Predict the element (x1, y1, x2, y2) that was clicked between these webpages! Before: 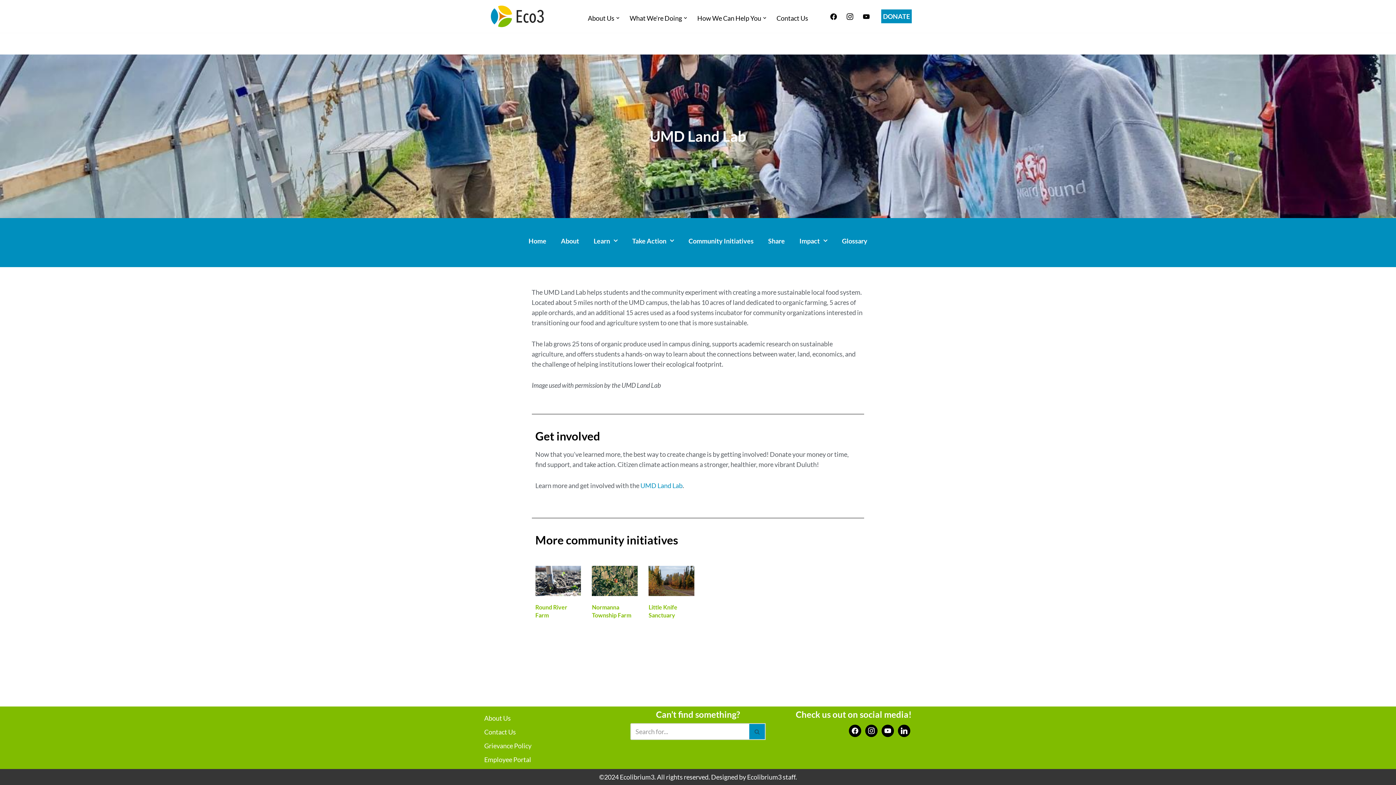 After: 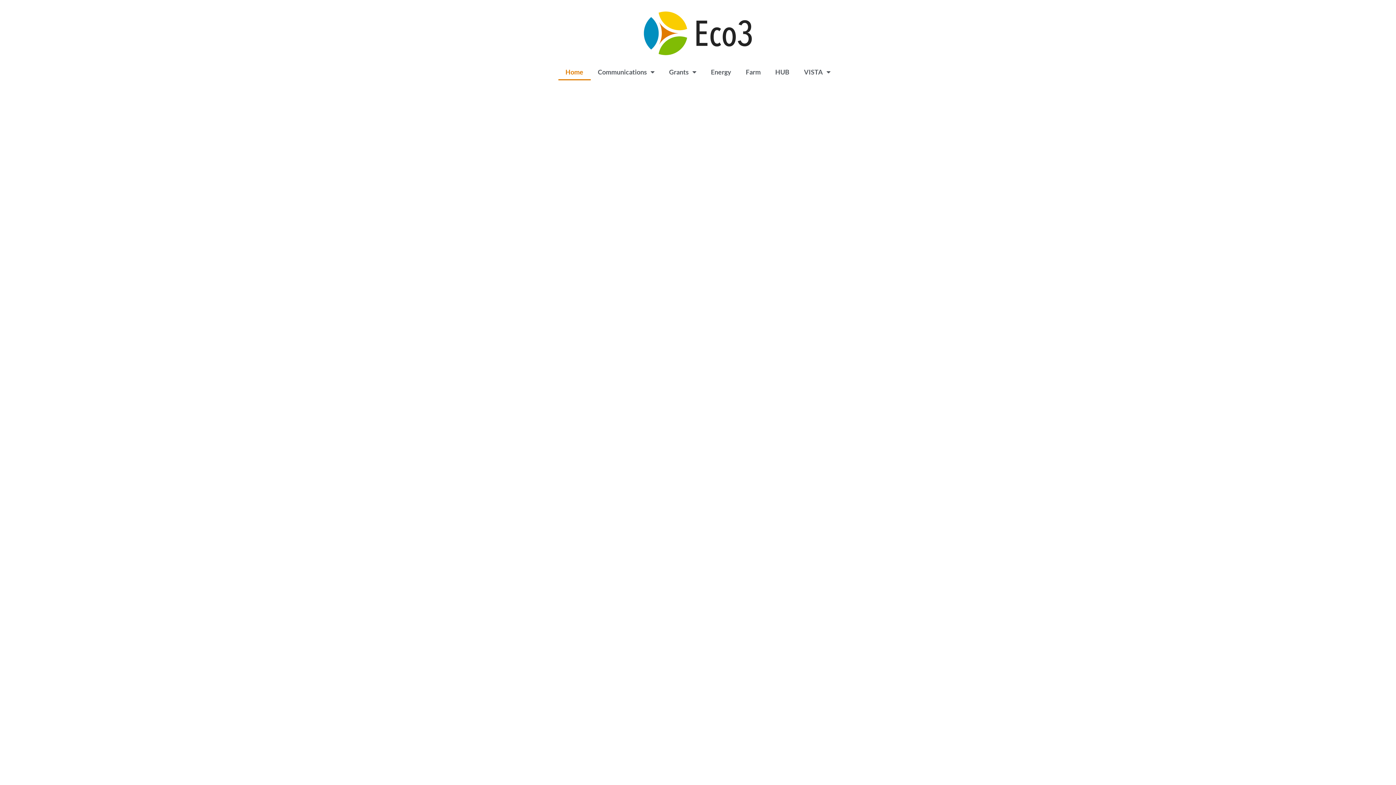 Action: label: Employee Portal bbox: (484, 756, 531, 764)